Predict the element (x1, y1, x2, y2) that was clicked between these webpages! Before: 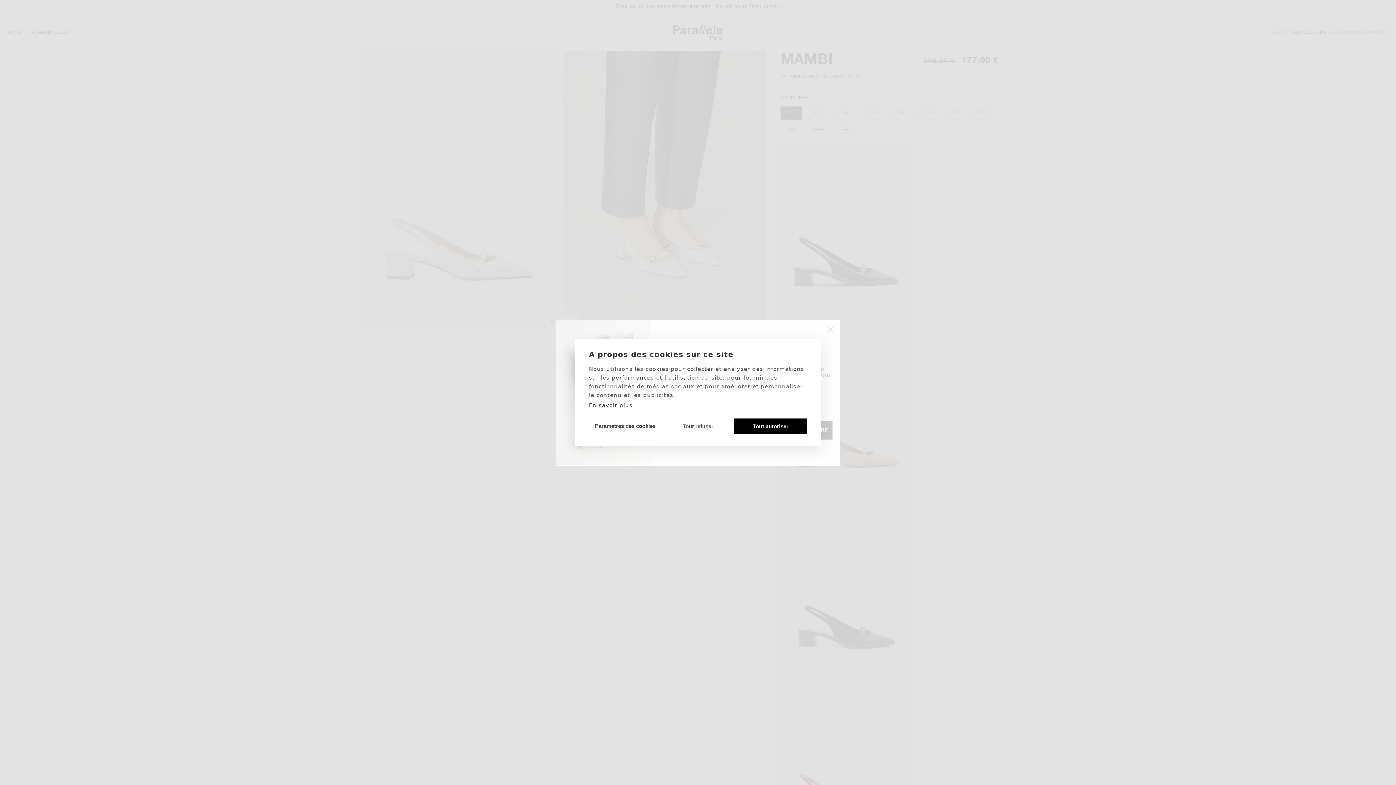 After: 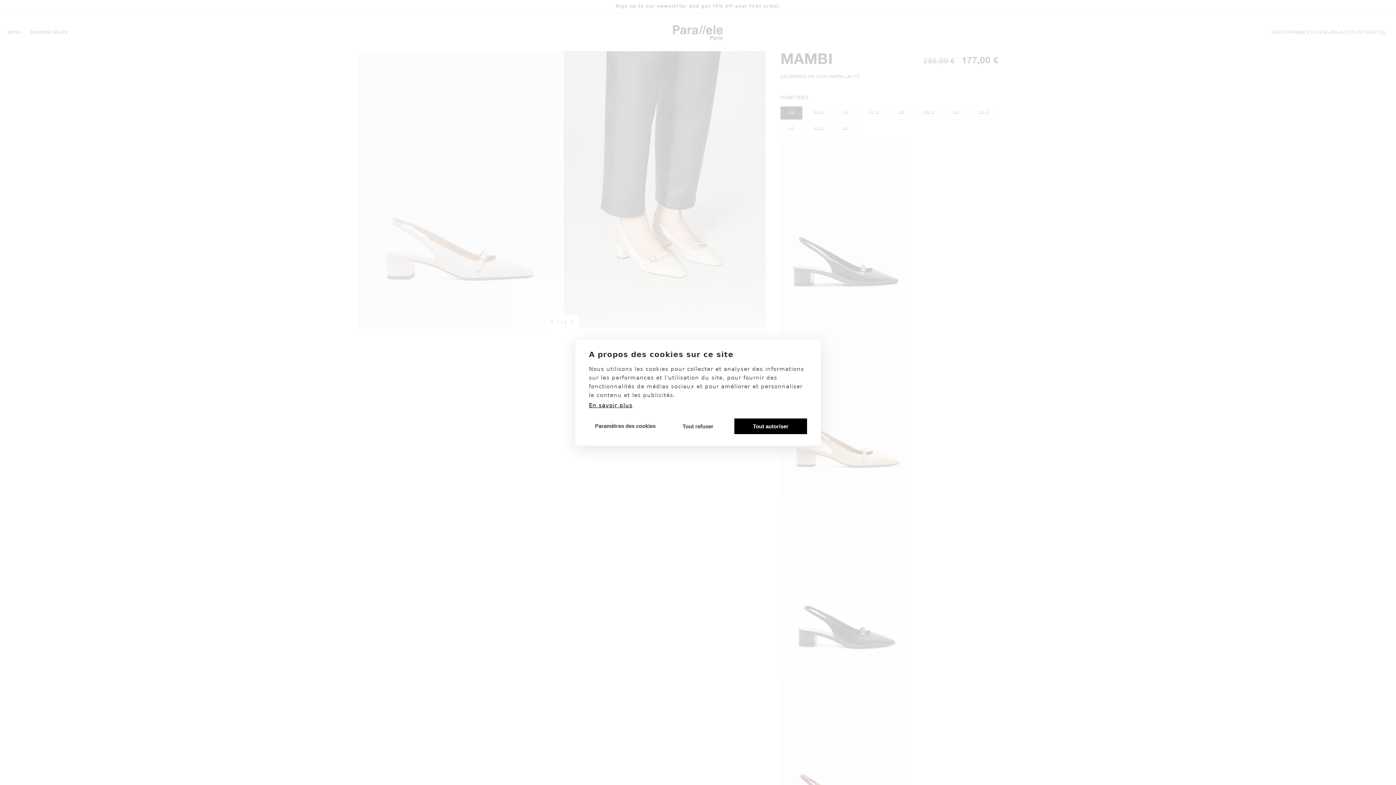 Action: label: En savoir plus bbox: (589, 402, 632, 408)